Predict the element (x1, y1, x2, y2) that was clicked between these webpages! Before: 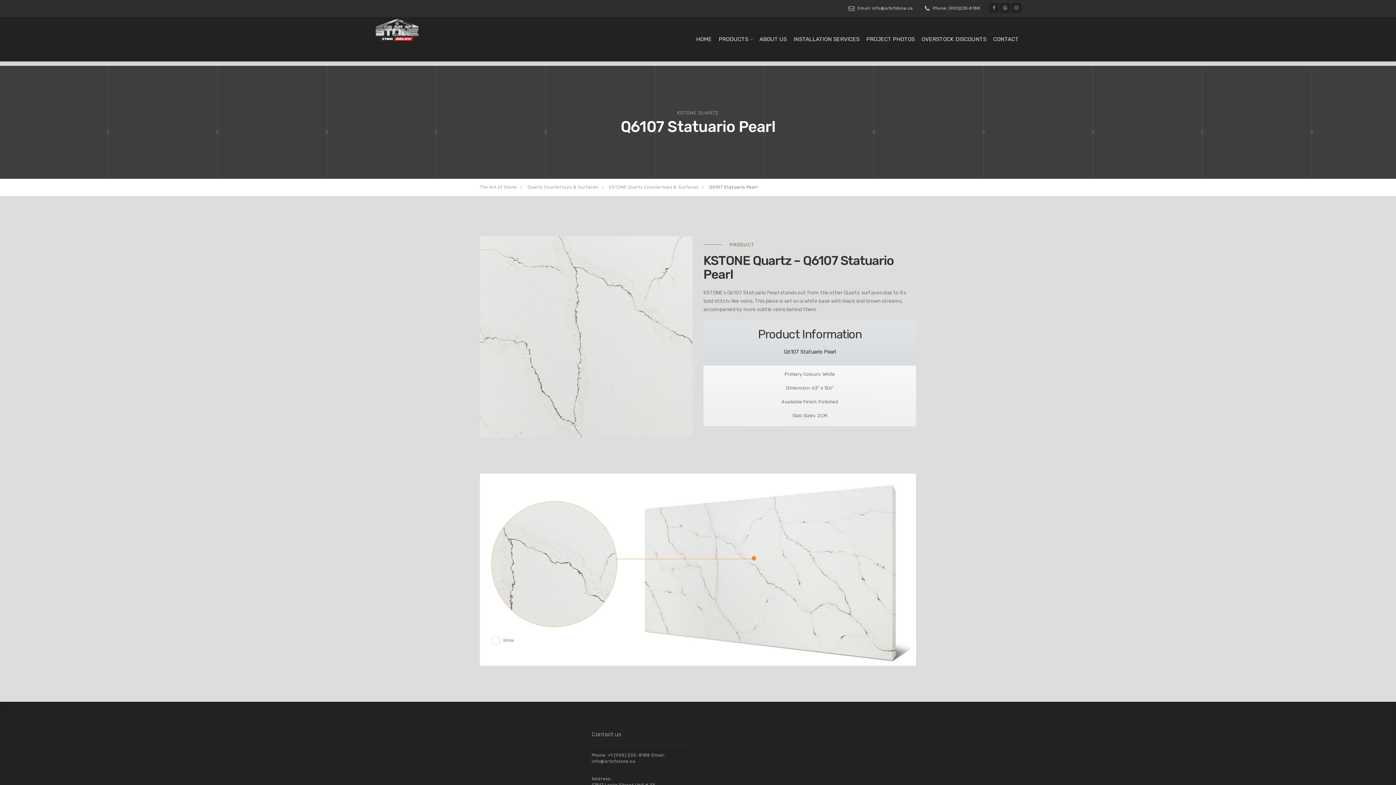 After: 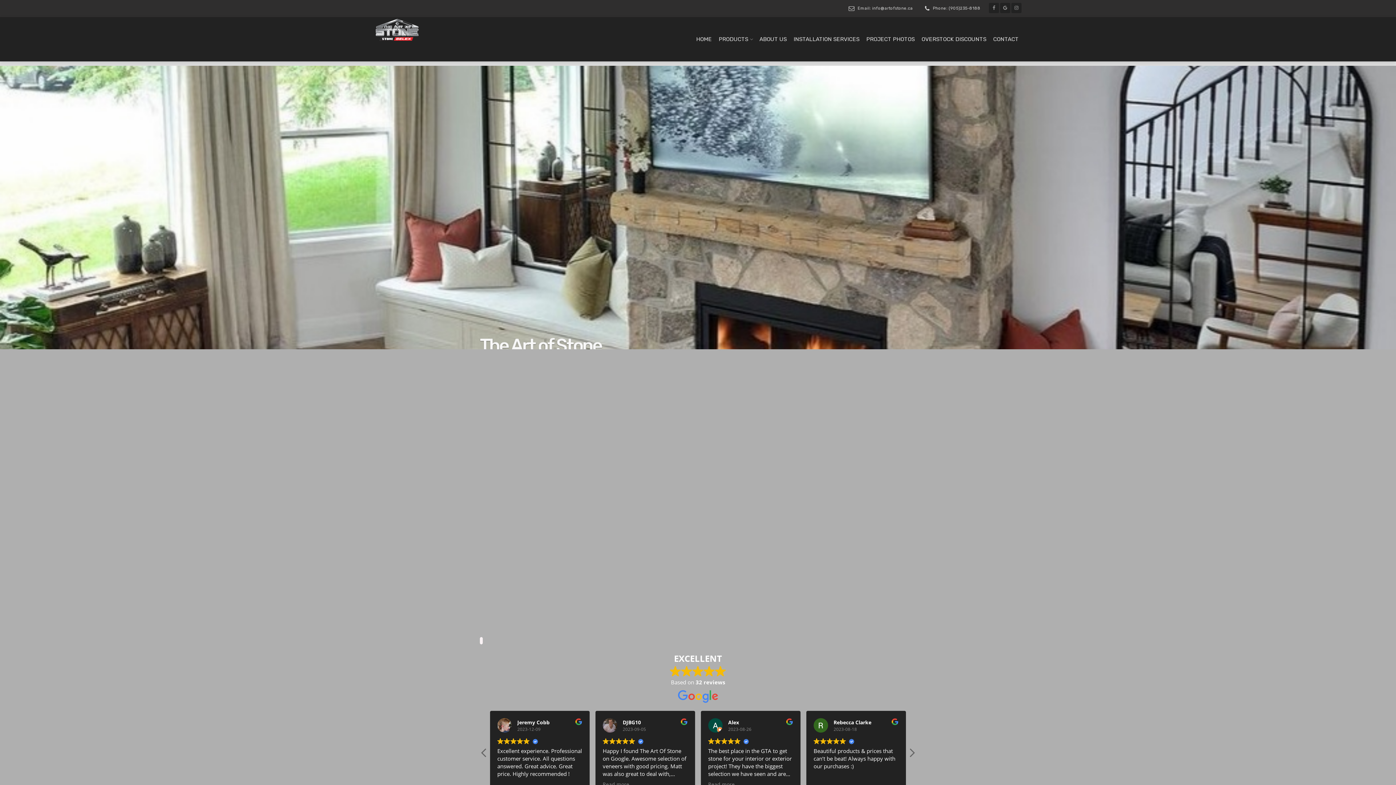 Action: bbox: (480, 184, 527, 189) label: The Art of Stone